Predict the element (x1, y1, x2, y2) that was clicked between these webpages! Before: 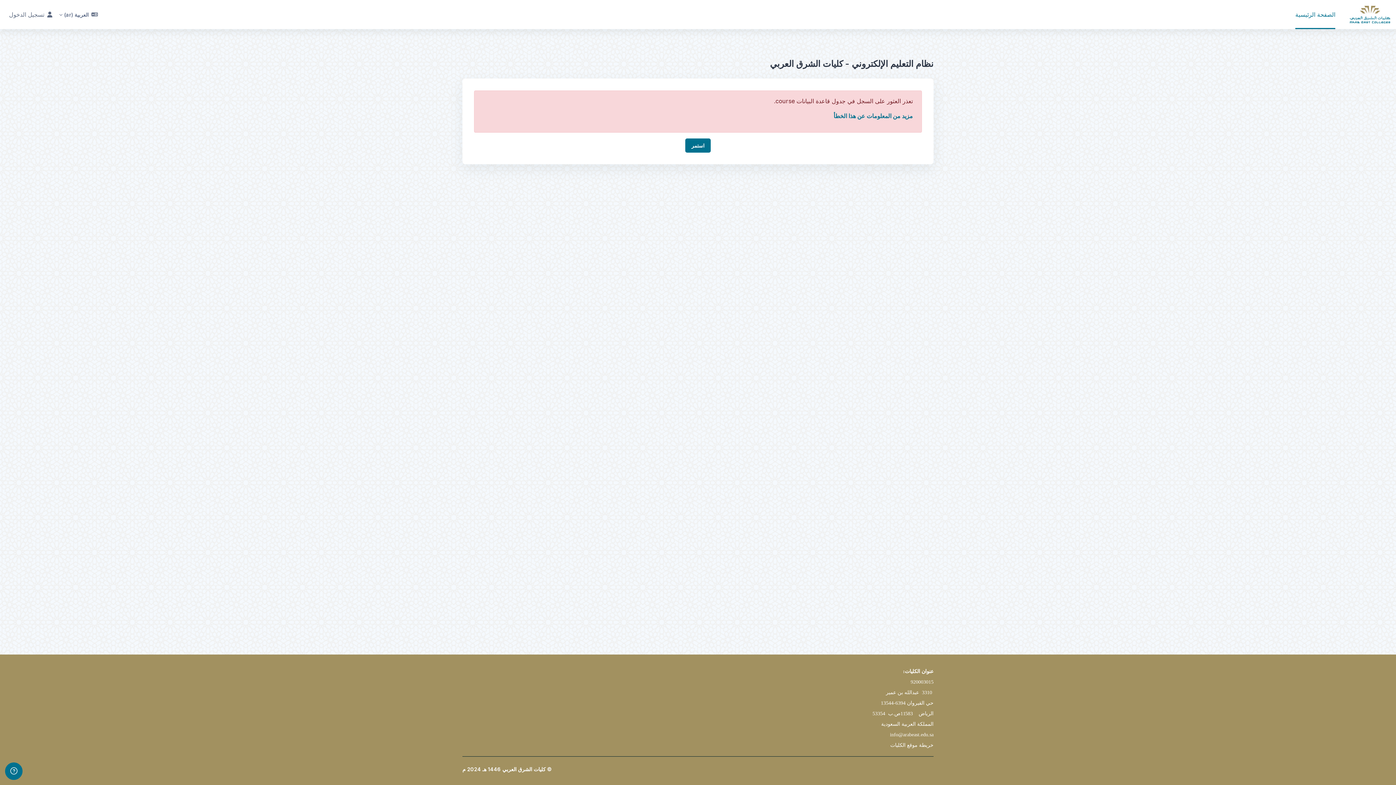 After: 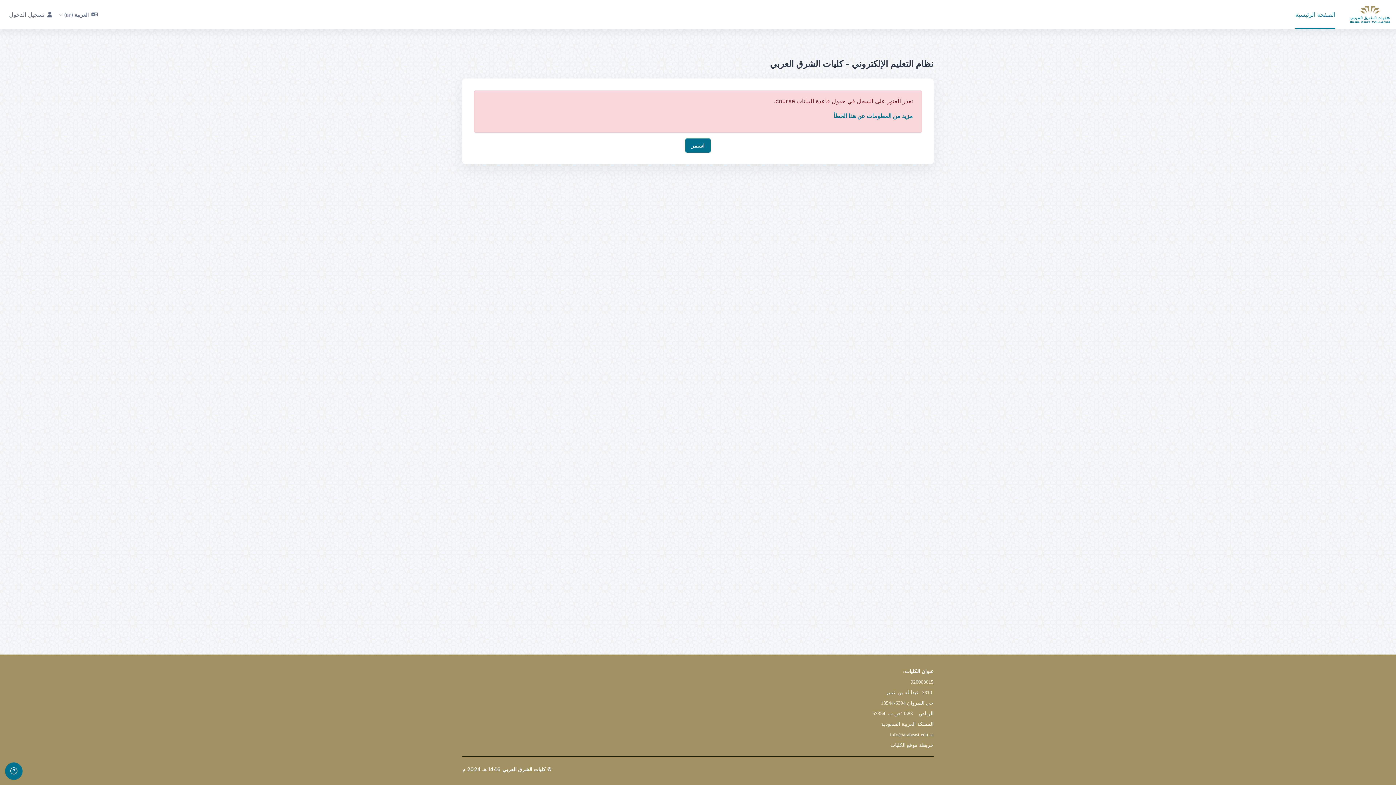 Action: label: 920003015 bbox: (910, 679, 933, 685)